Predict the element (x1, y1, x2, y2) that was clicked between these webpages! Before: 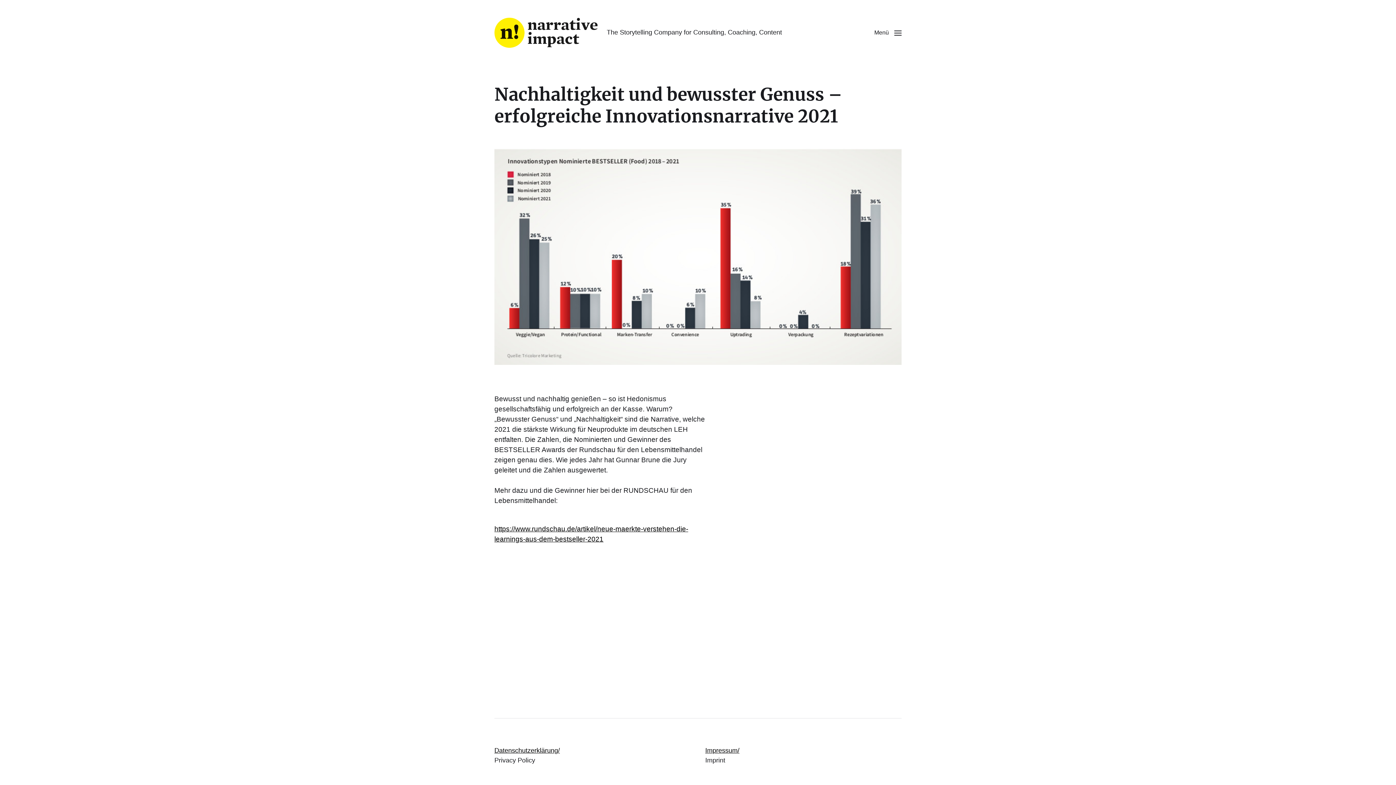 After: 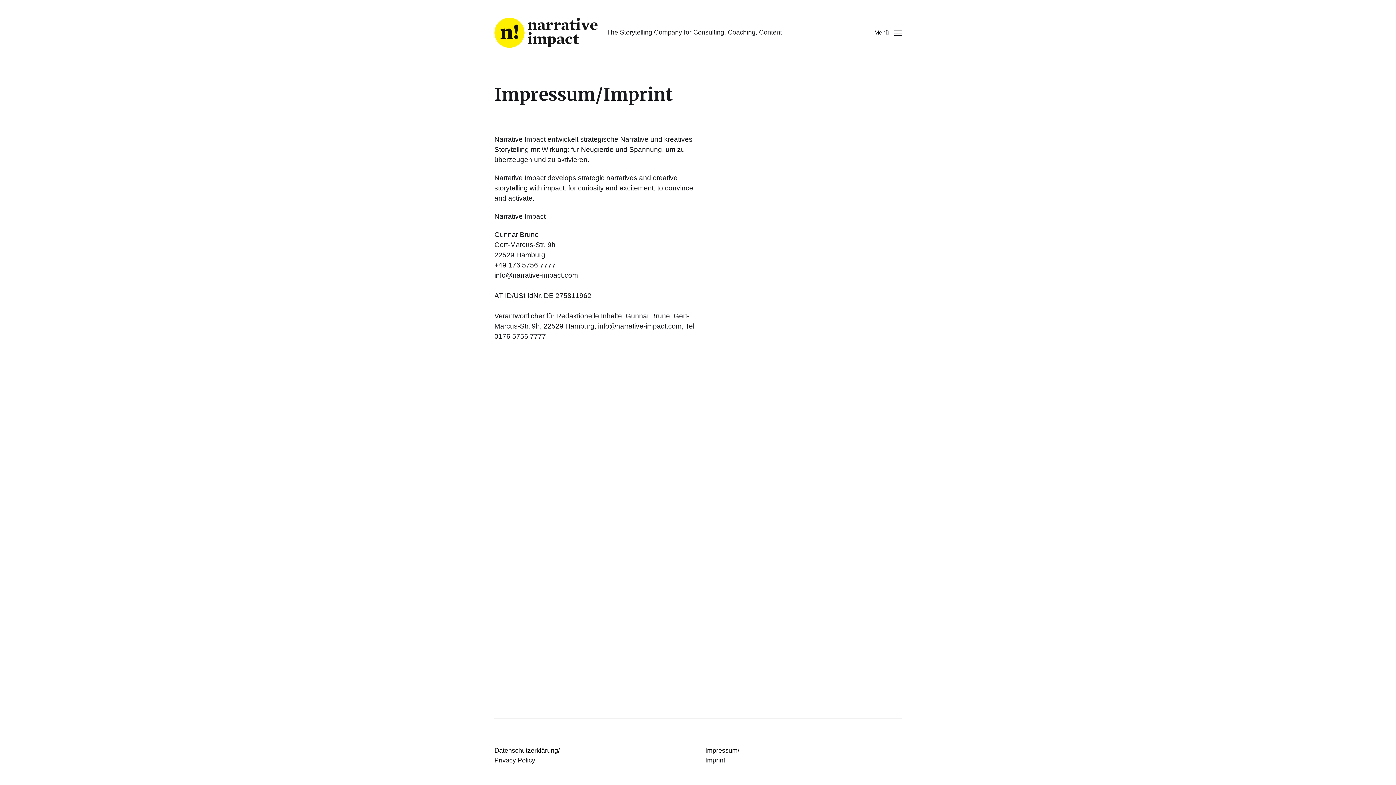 Action: label: Impressum/ bbox: (705, 747, 739, 754)